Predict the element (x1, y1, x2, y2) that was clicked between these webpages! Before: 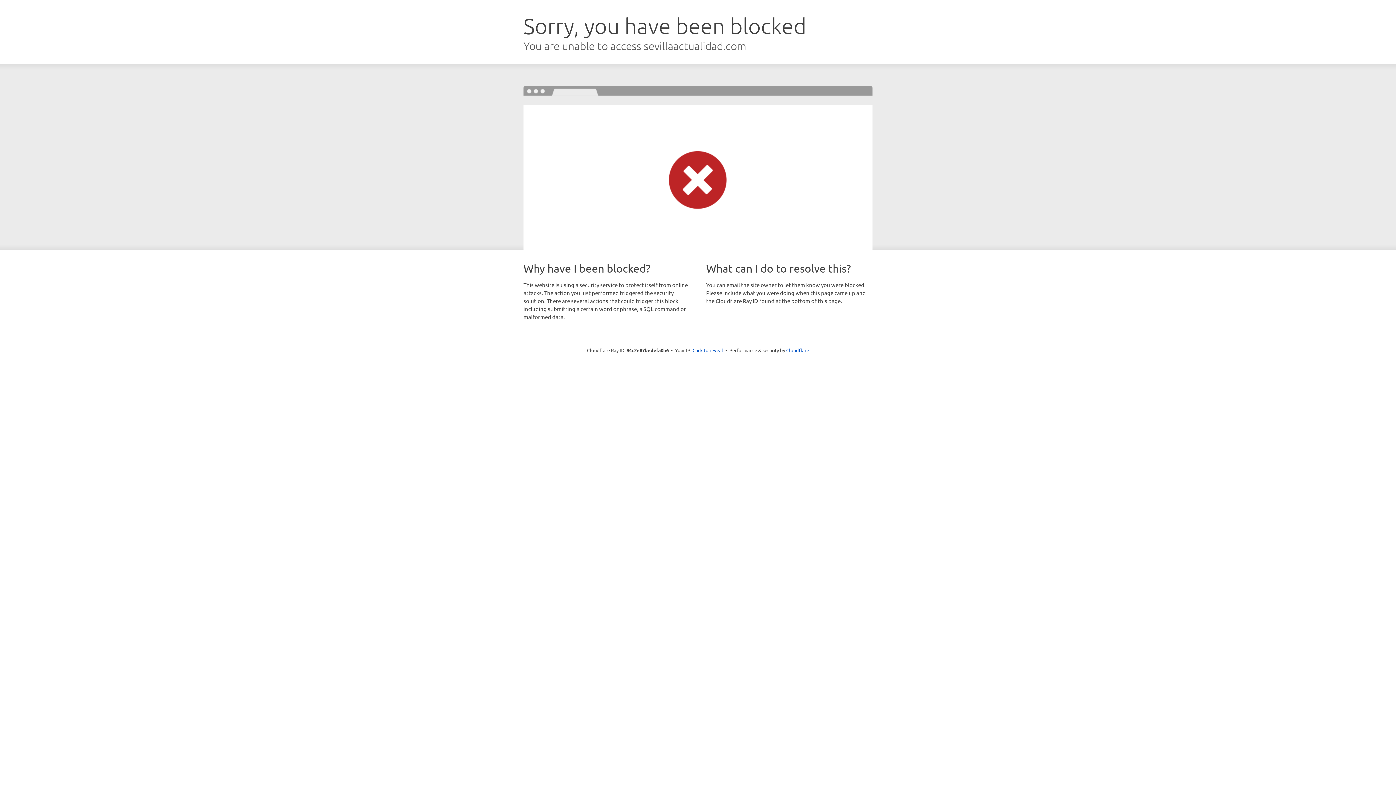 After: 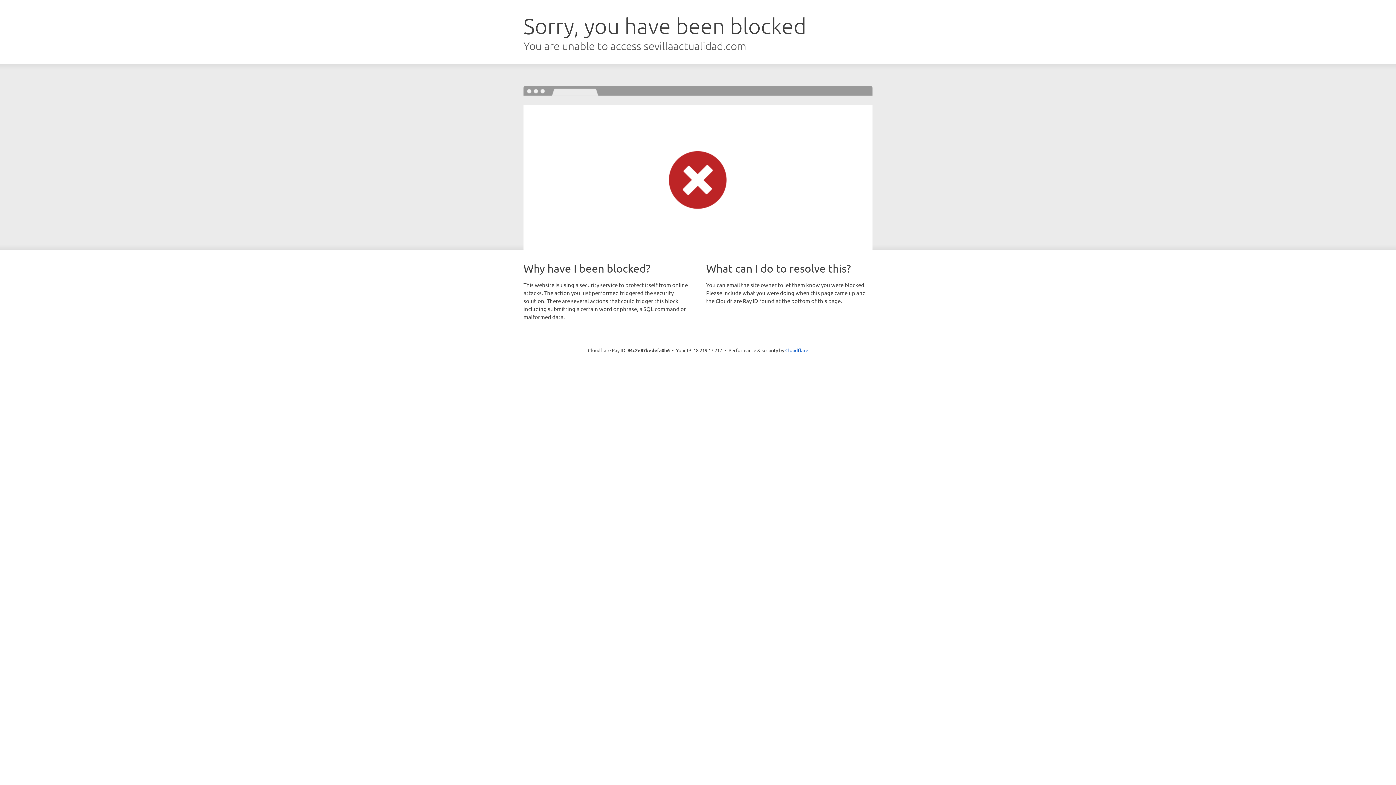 Action: bbox: (692, 346, 723, 353) label: Click to reveal